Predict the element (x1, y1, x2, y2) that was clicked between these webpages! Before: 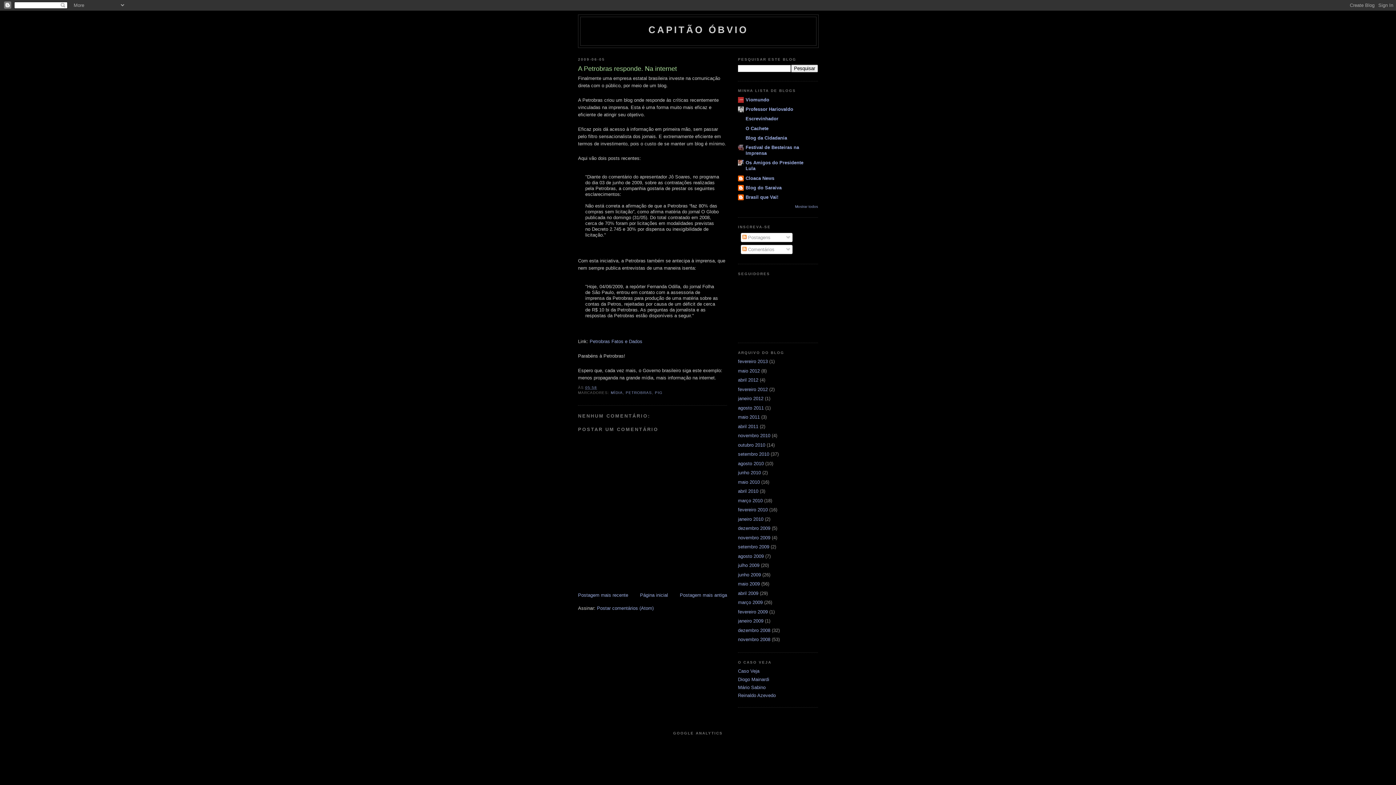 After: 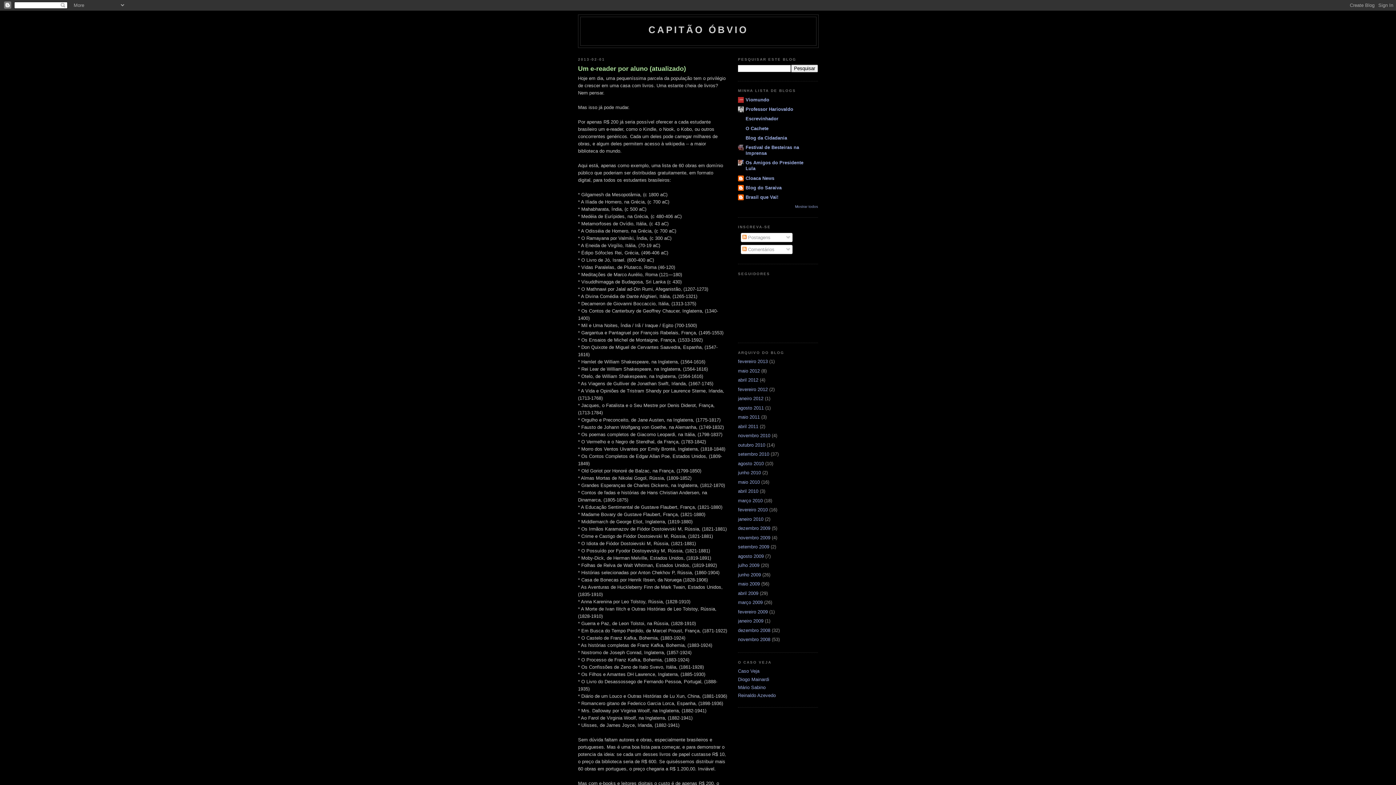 Action: bbox: (648, 24, 748, 35) label: CAPITÃO ÓBVIO